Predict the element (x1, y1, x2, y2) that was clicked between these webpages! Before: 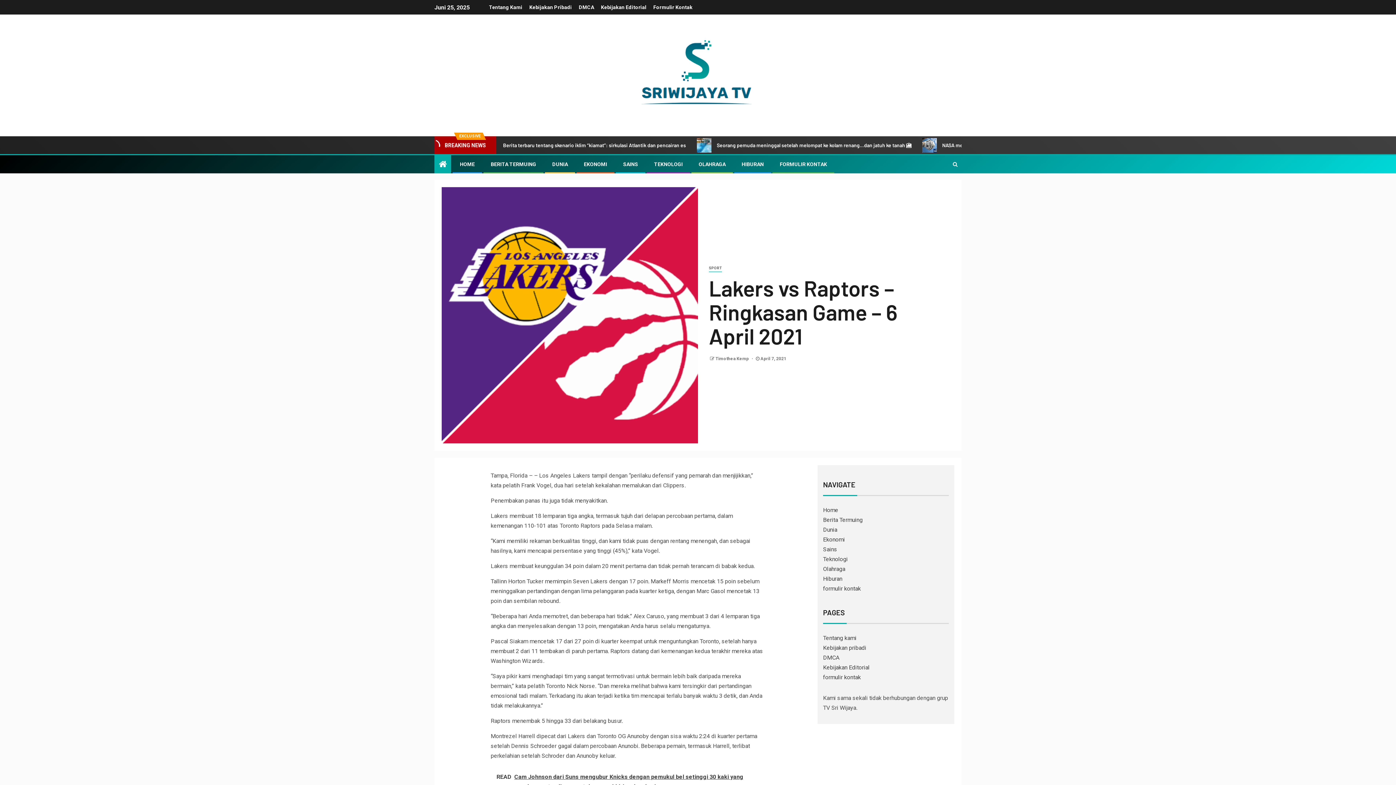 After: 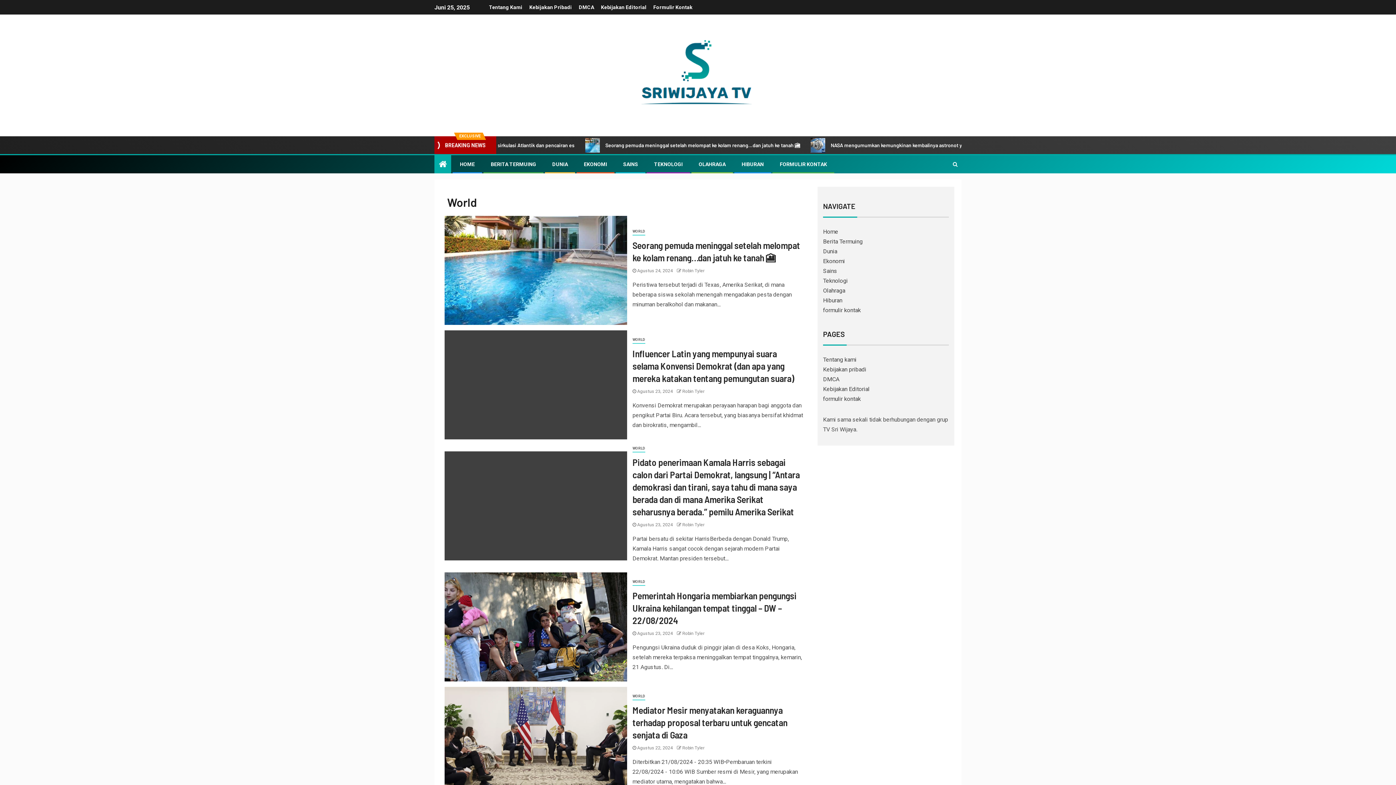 Action: bbox: (552, 161, 568, 167) label: DUNIA